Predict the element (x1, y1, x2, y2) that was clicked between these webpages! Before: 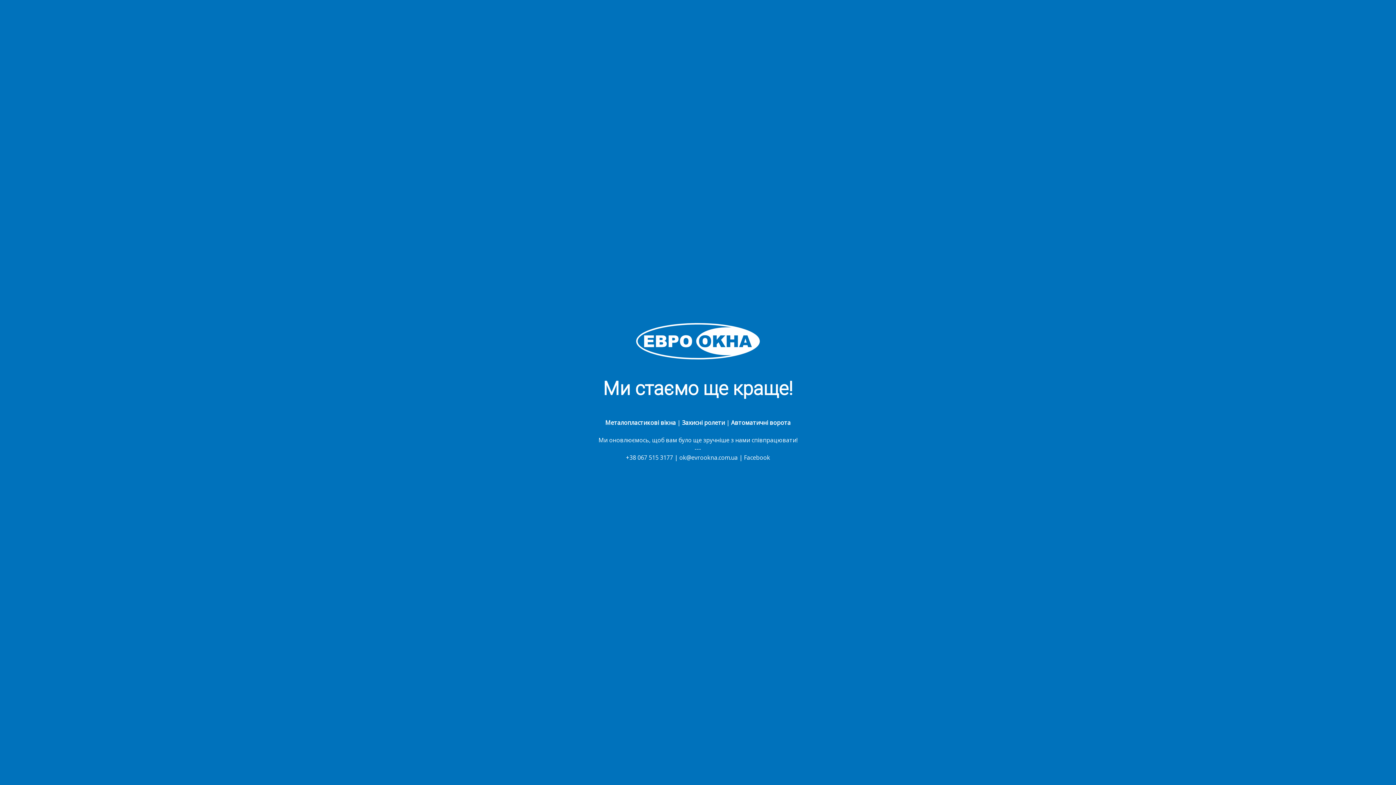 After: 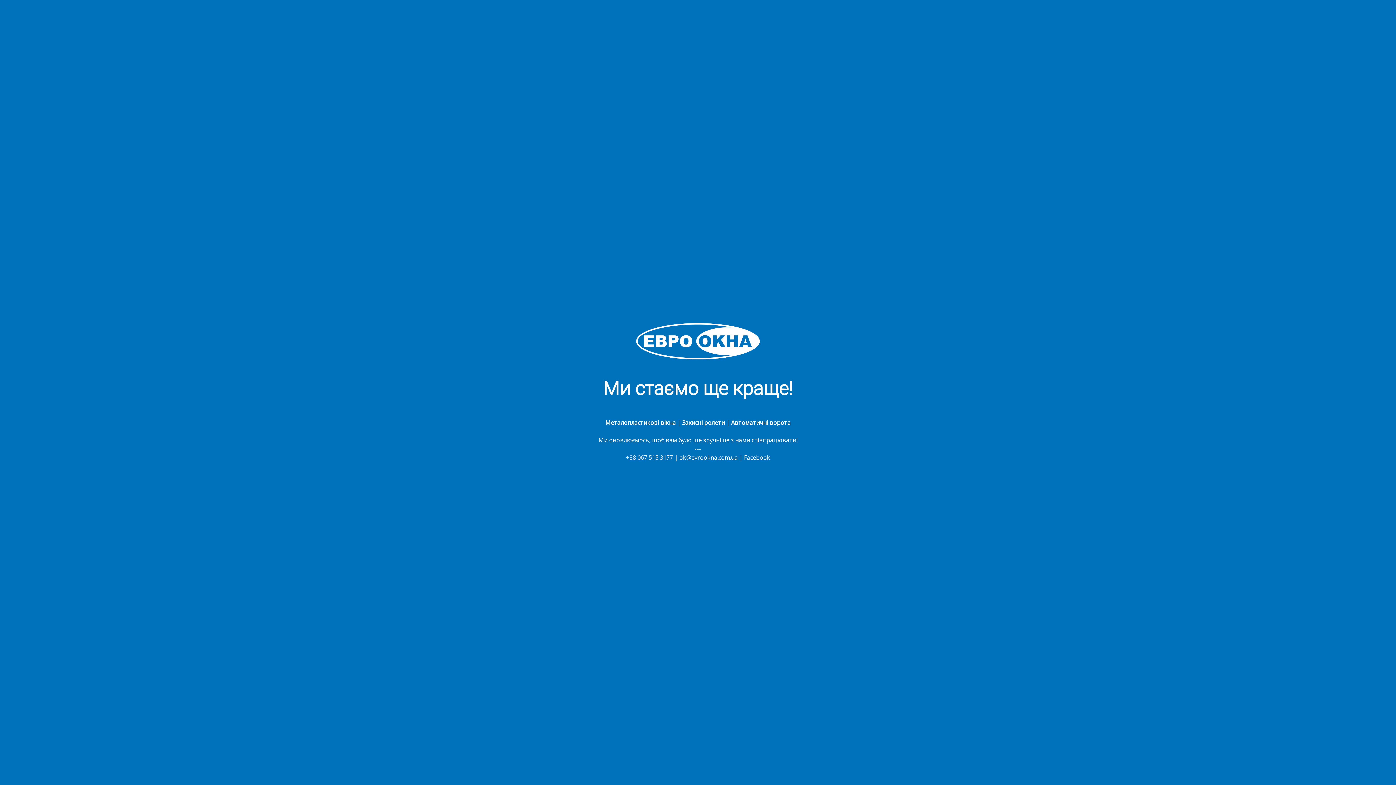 Action: label: +38 067 515 3177 bbox: (626, 453, 673, 461)